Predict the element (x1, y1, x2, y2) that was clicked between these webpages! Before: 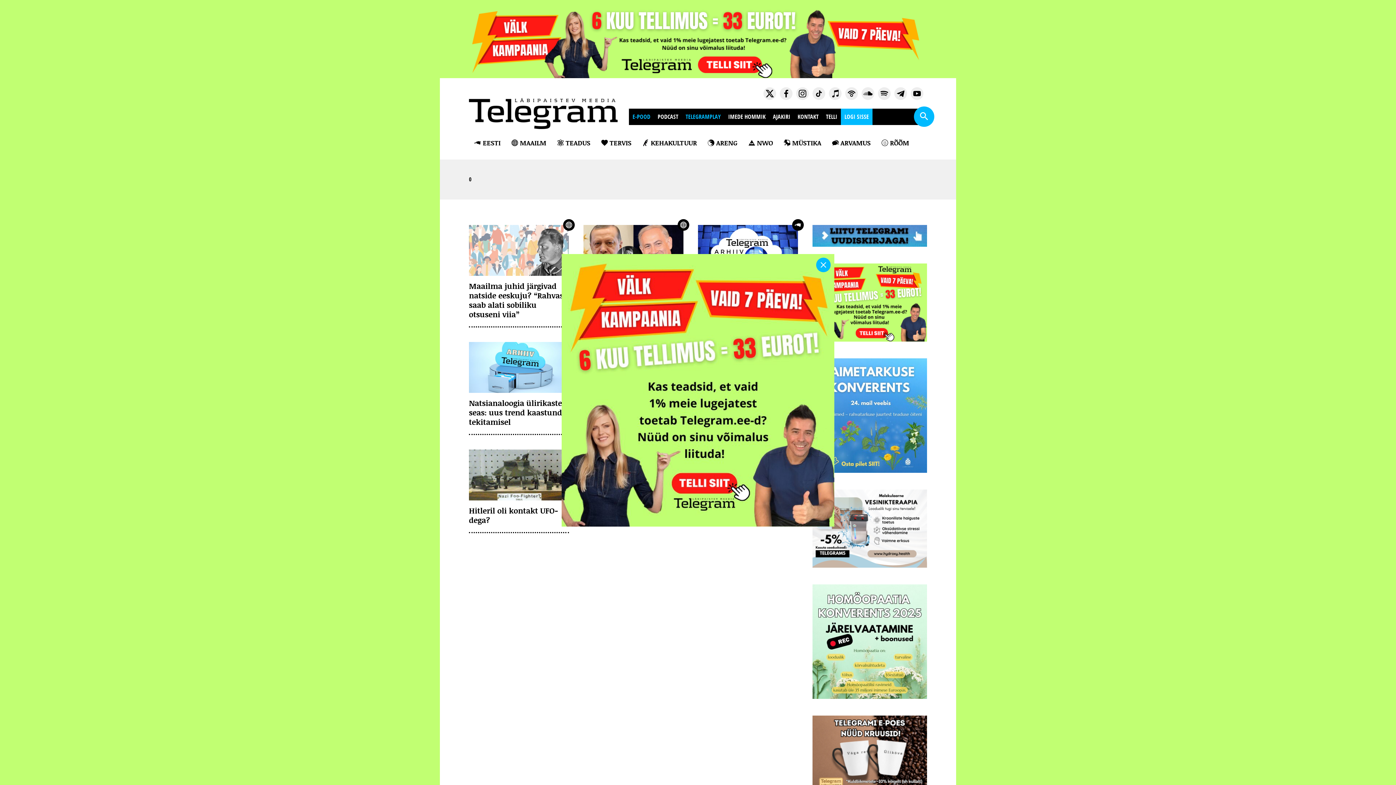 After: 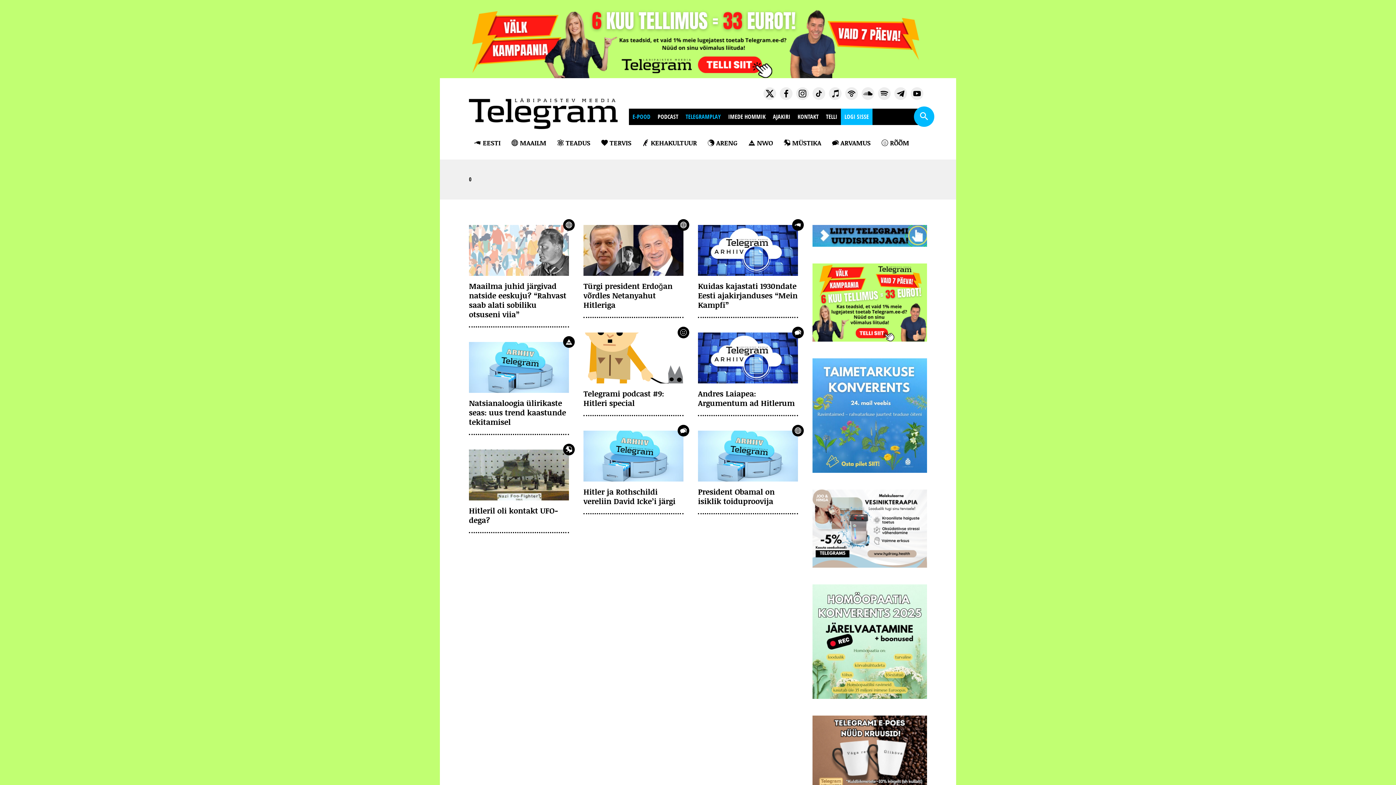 Action: bbox: (816, 257, 830, 272)